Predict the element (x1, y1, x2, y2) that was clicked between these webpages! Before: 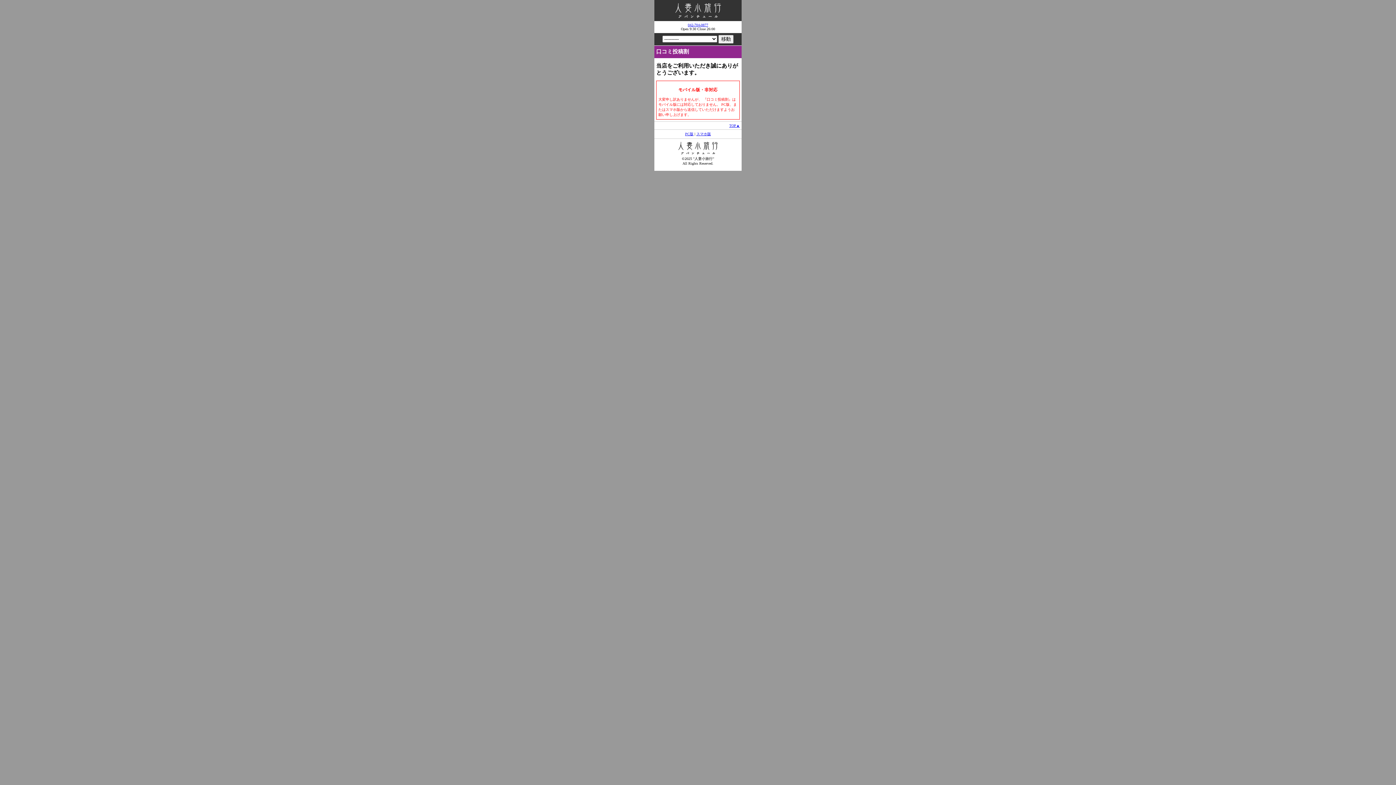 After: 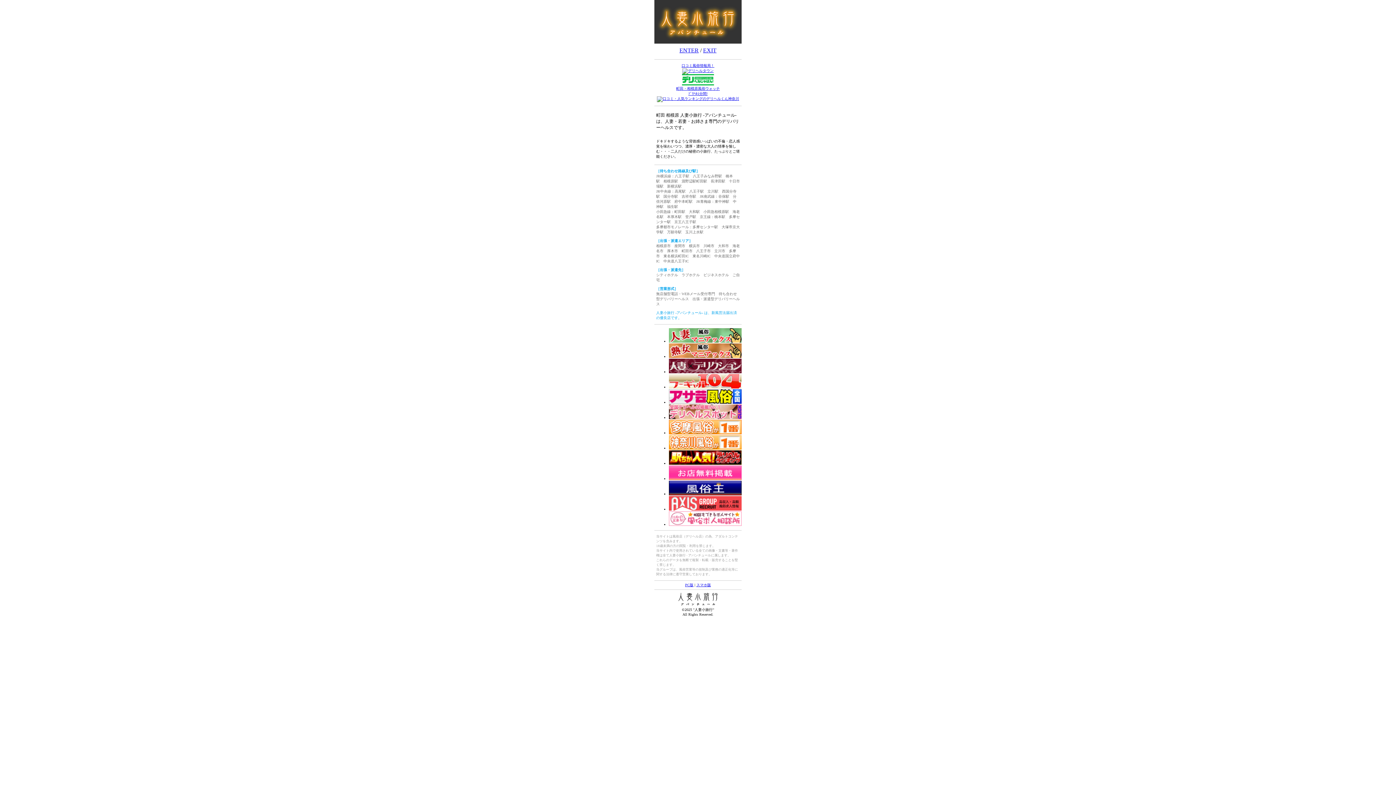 Action: bbox: (654, 0, 741, 20)